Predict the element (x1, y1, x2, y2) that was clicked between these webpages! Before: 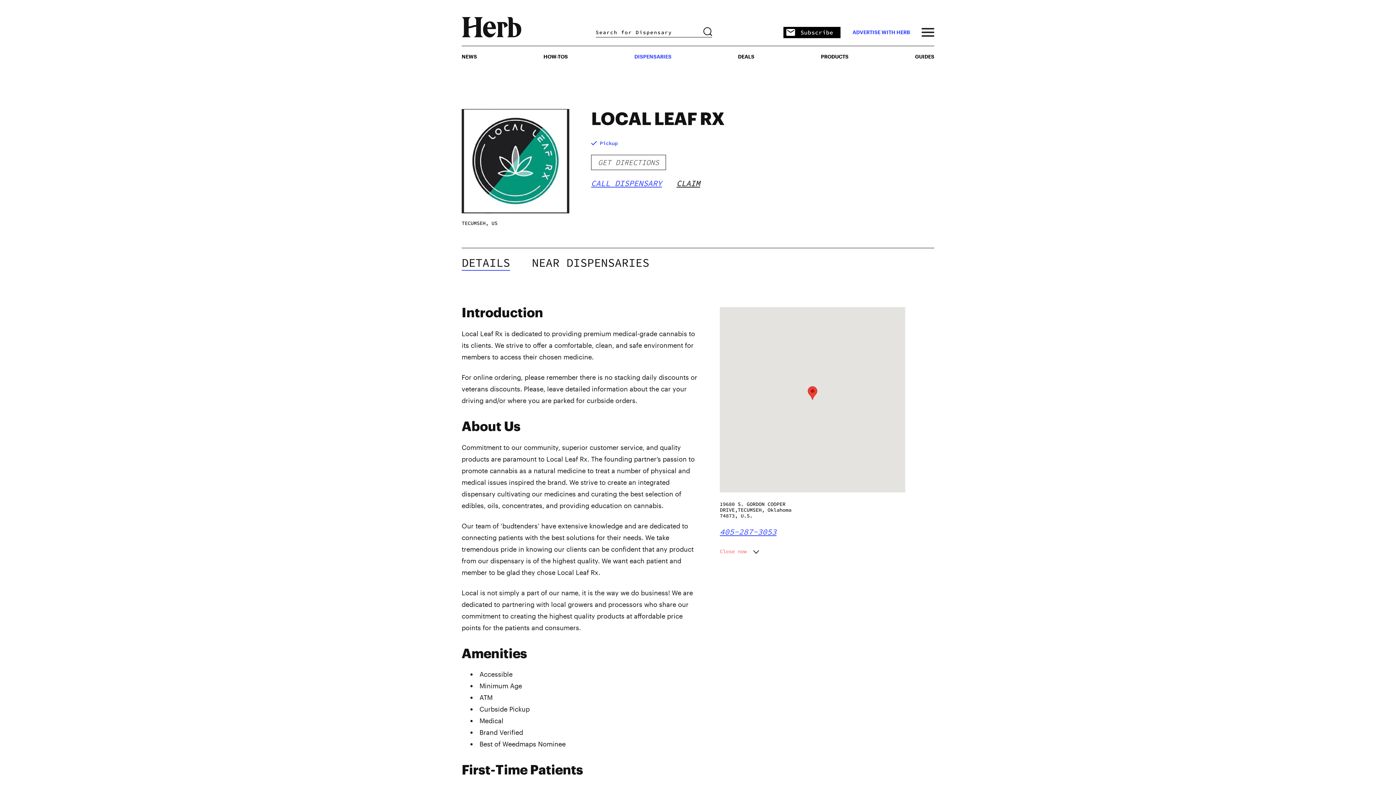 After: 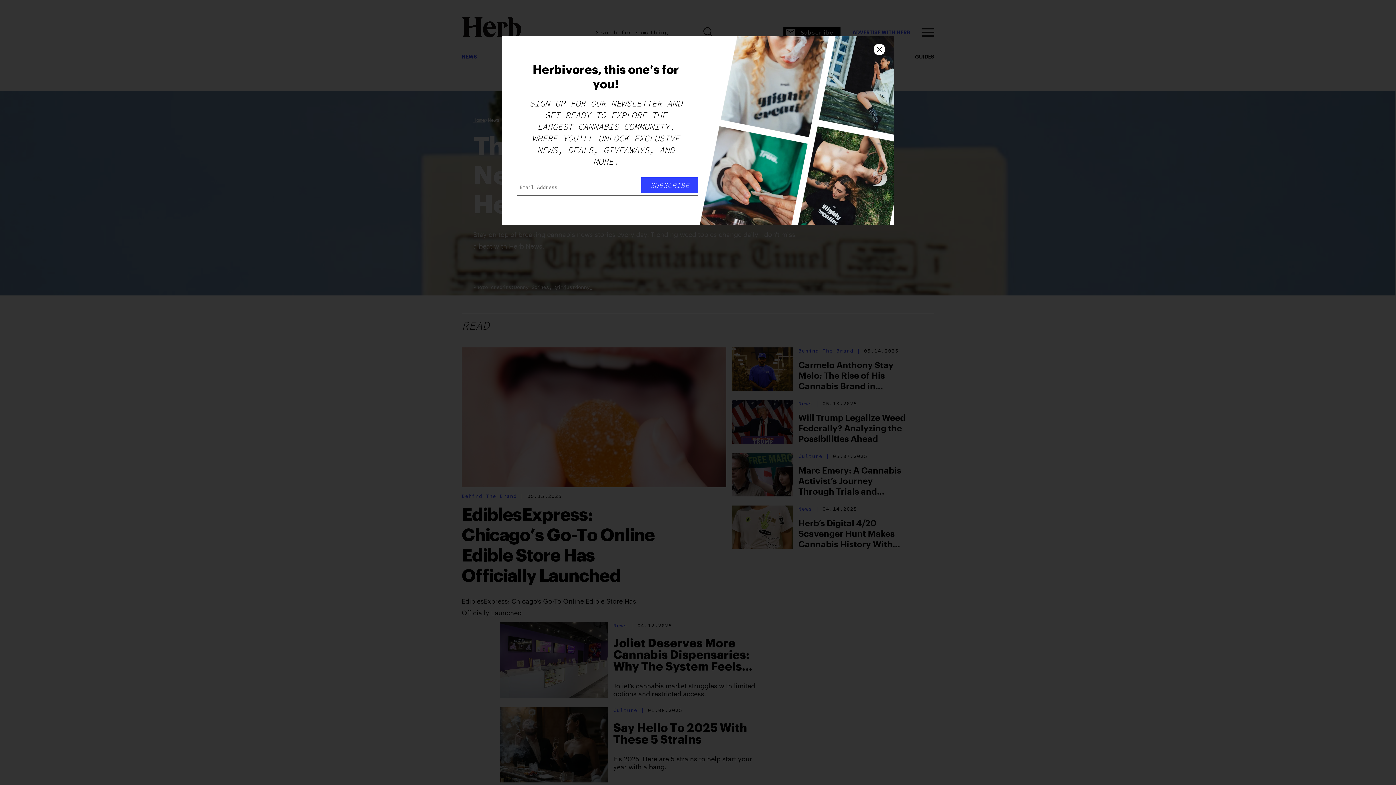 Action: label: NEWS bbox: (461, 53, 477, 59)